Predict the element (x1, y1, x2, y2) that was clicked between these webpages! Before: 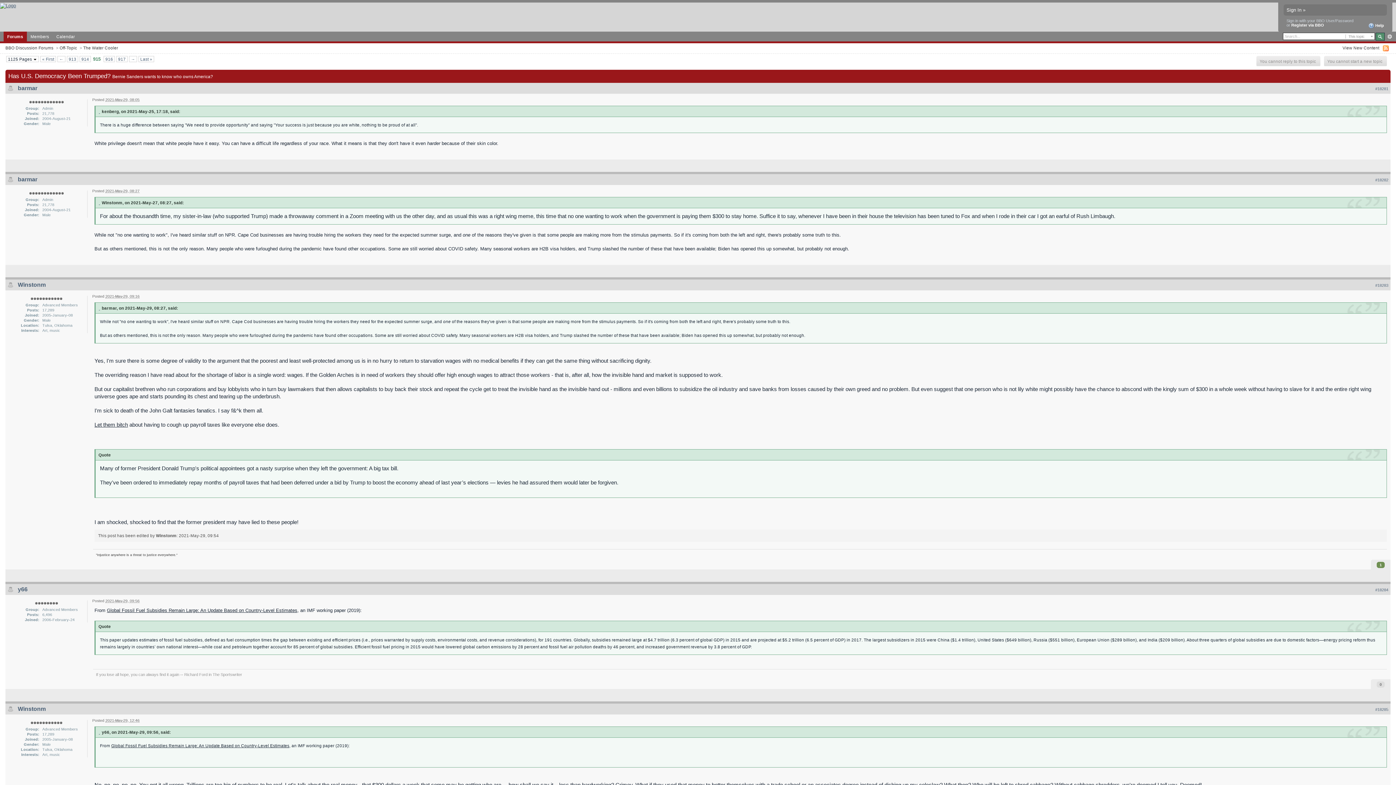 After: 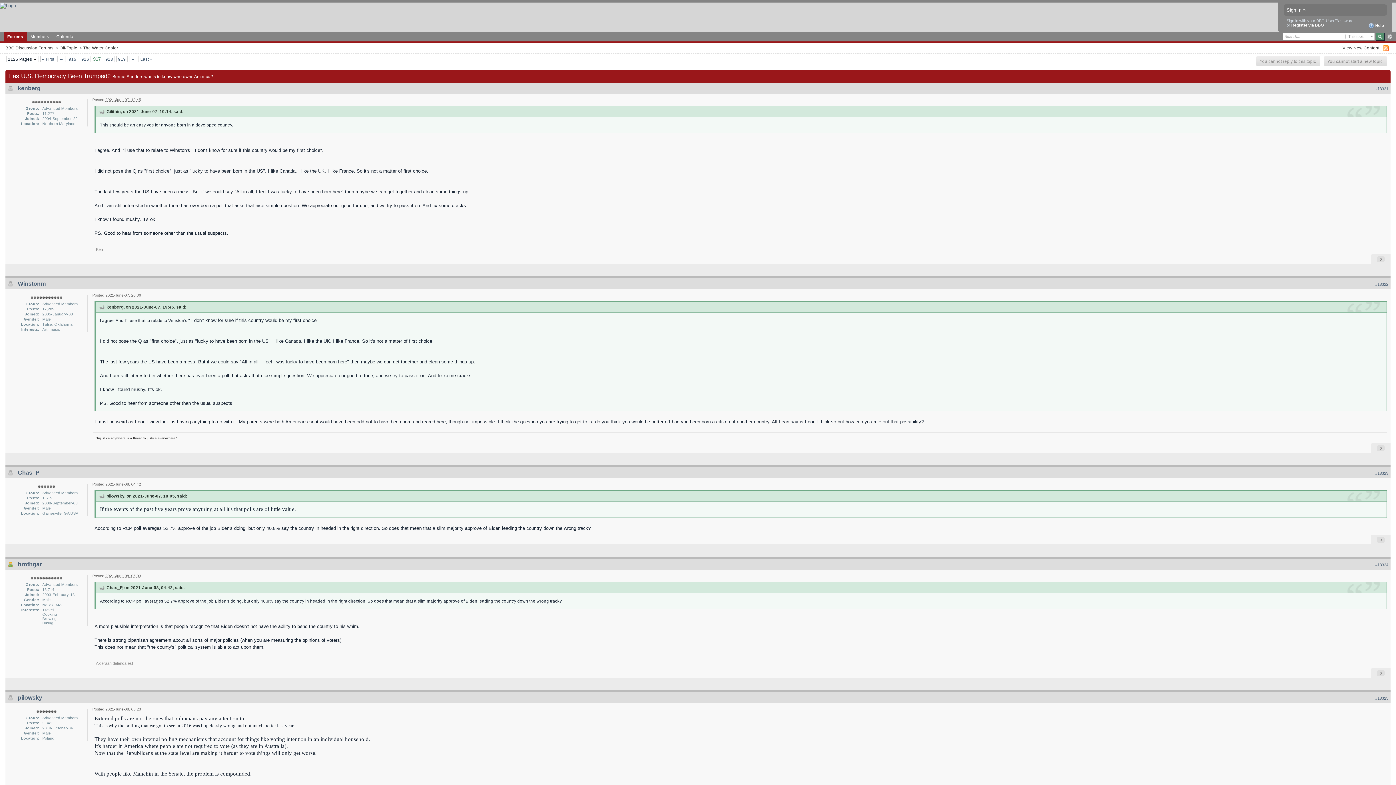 Action: label: 917 bbox: (116, 56, 127, 61)